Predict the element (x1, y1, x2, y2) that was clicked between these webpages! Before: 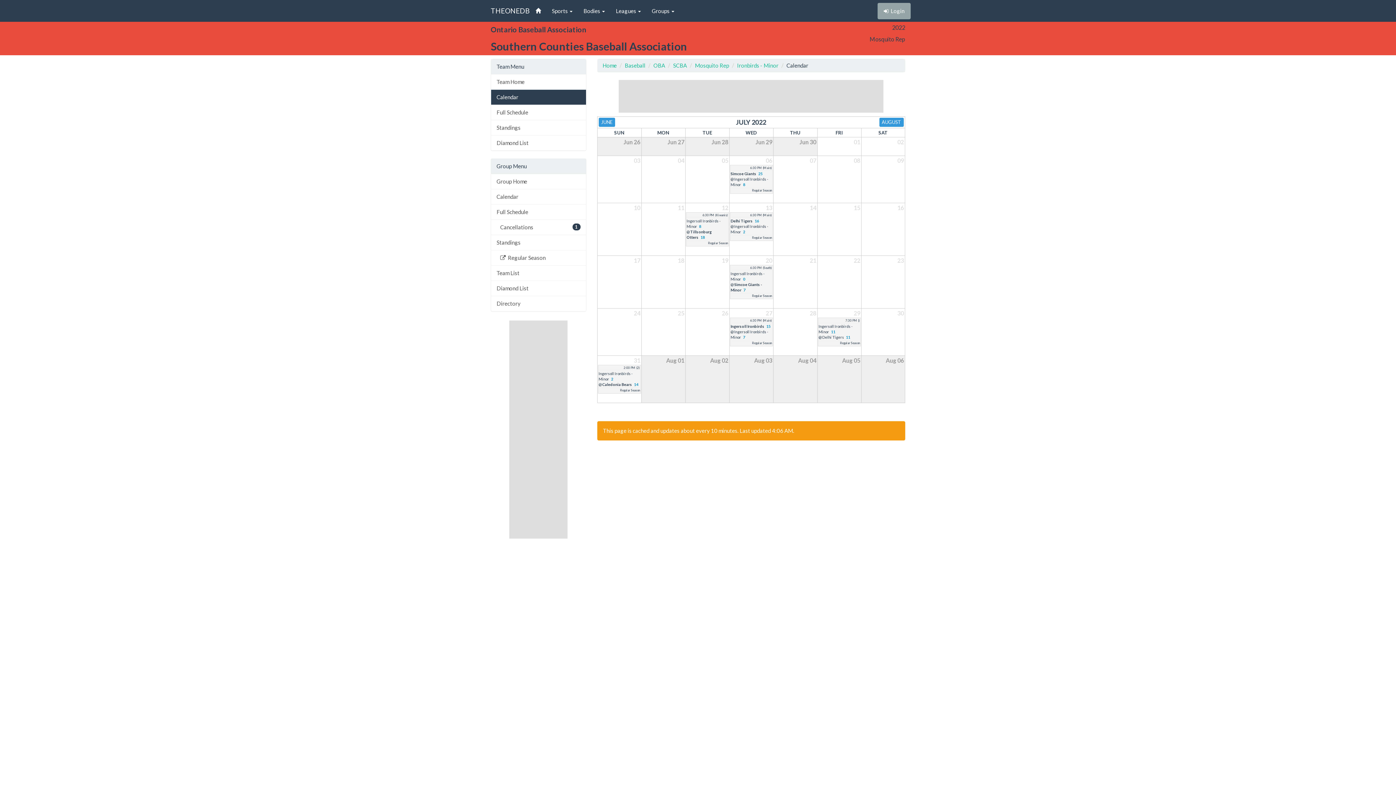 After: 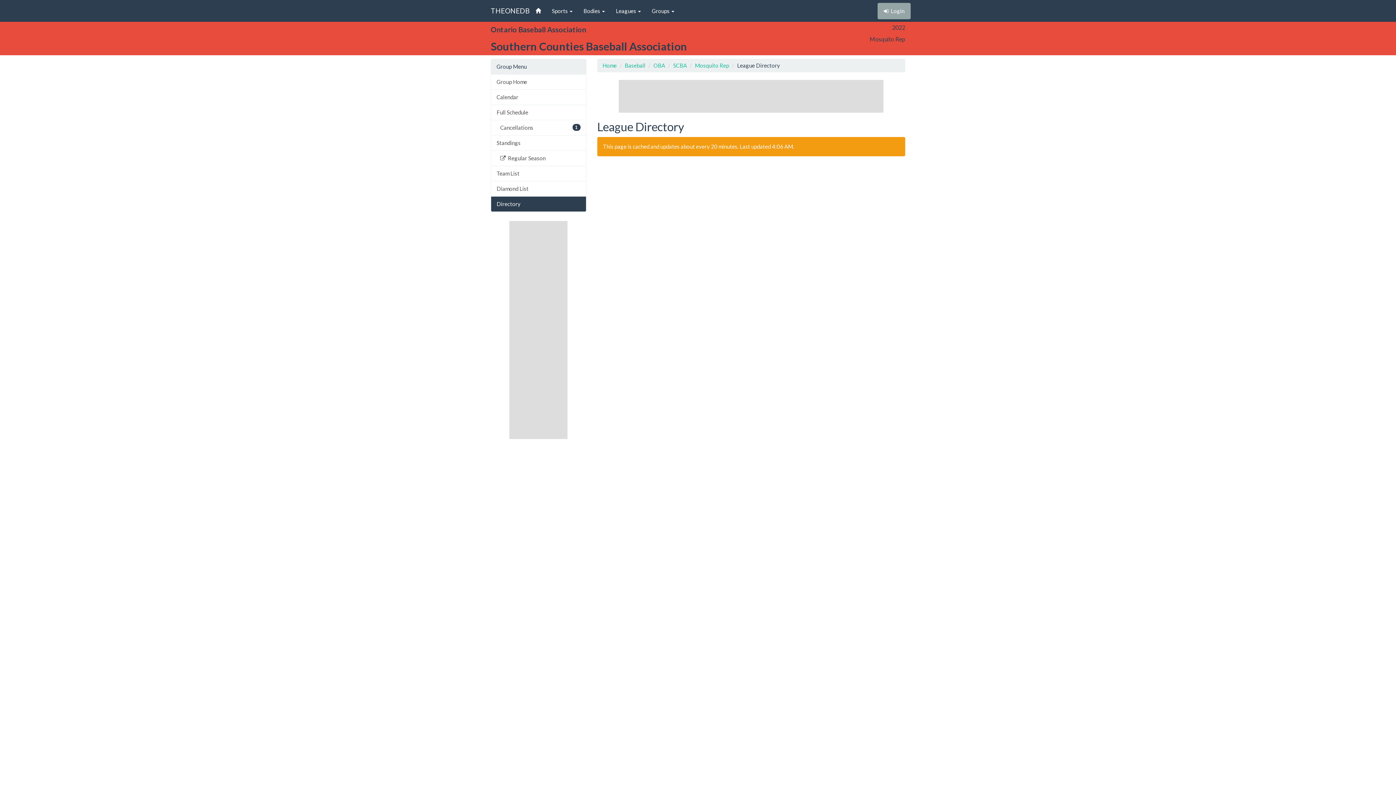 Action: label: Directory bbox: (491, 296, 586, 311)